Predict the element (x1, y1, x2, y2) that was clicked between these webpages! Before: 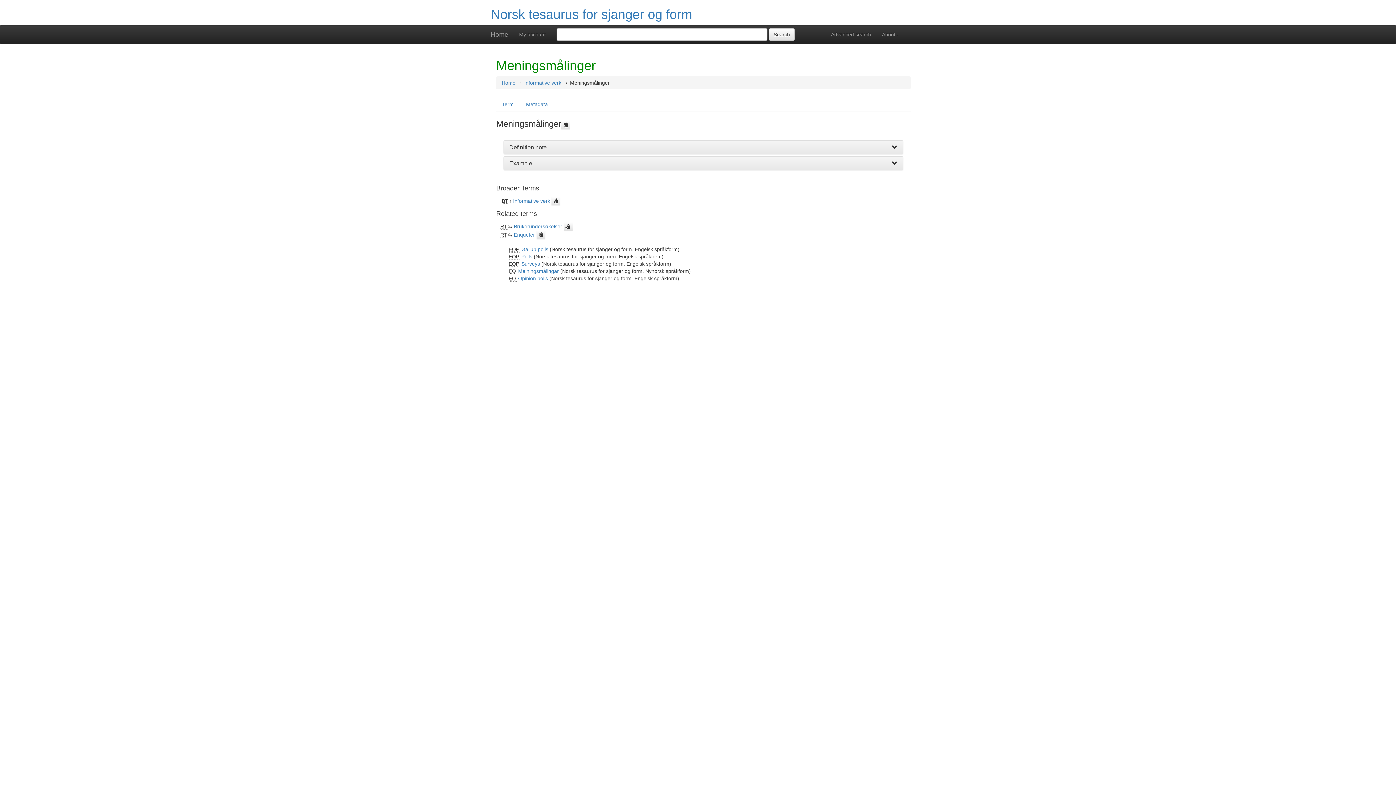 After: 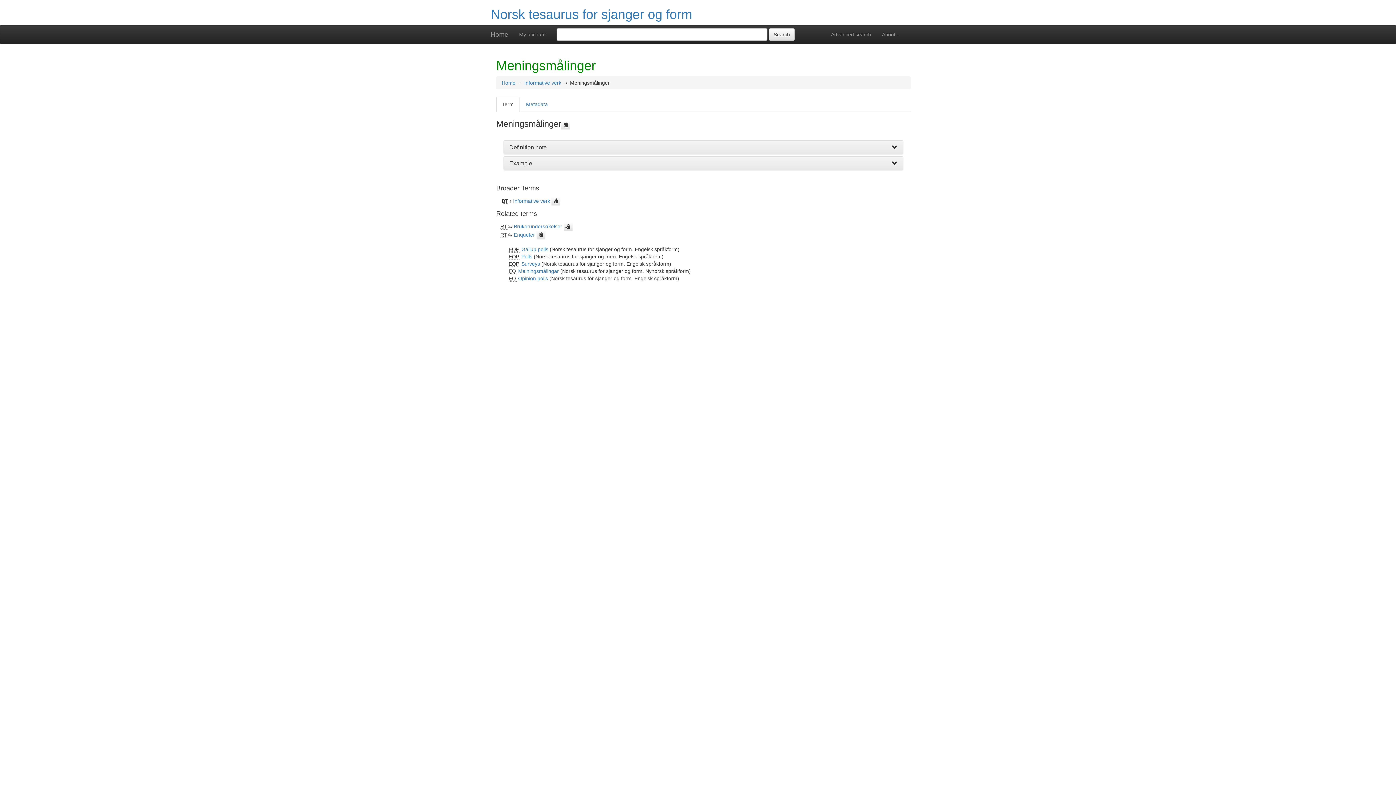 Action: bbox: (496, 96, 519, 112) label: Term